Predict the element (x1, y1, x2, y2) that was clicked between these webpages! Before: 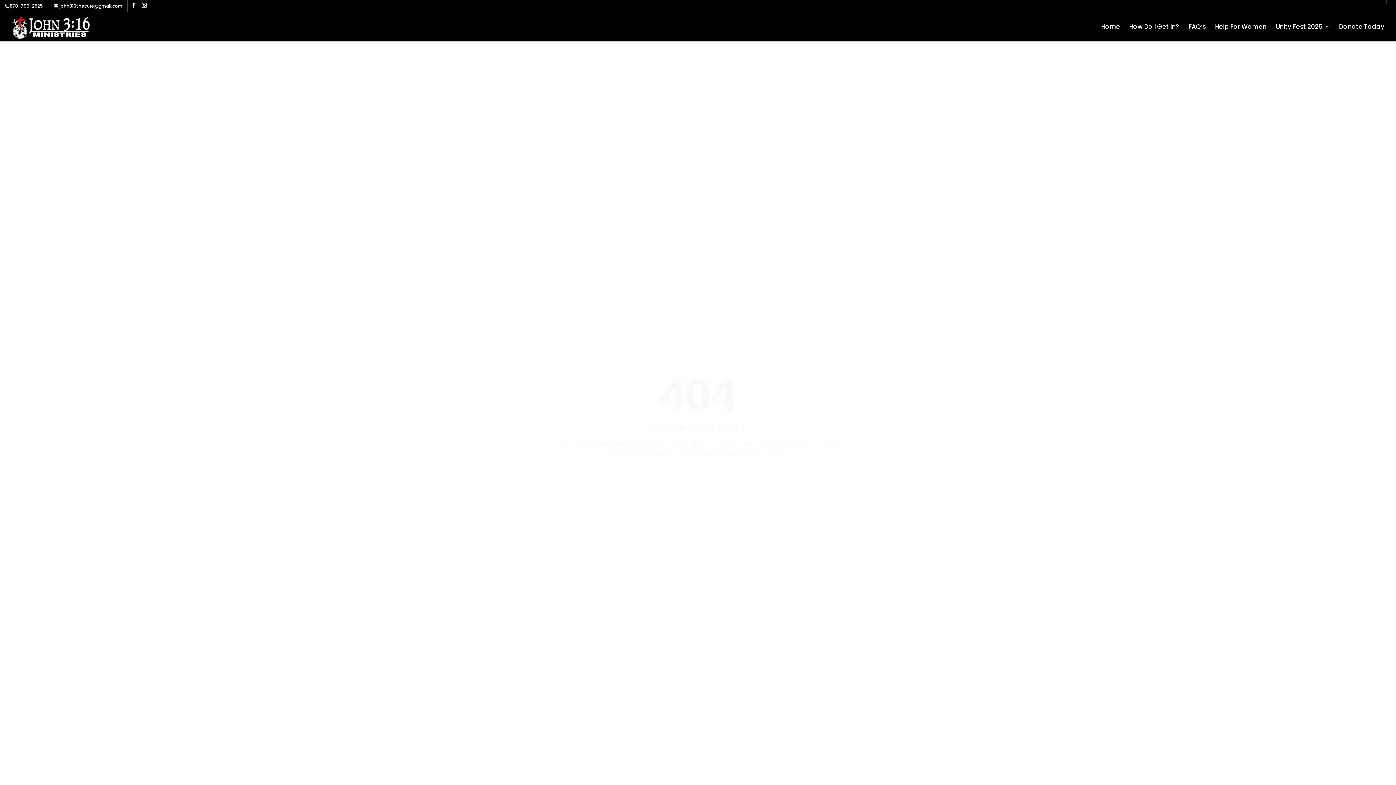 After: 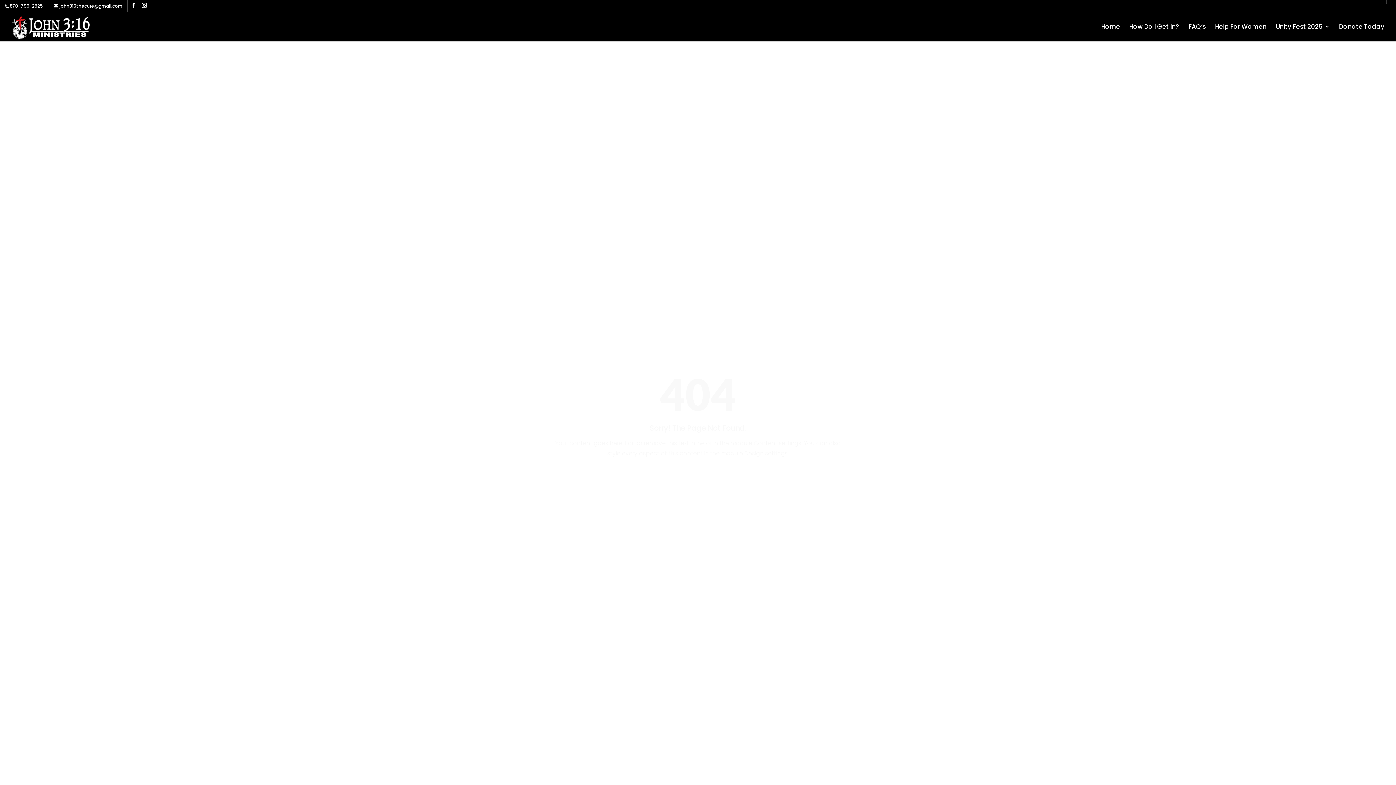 Action: label: 870-799-2525 bbox: (9, 2, 42, 9)